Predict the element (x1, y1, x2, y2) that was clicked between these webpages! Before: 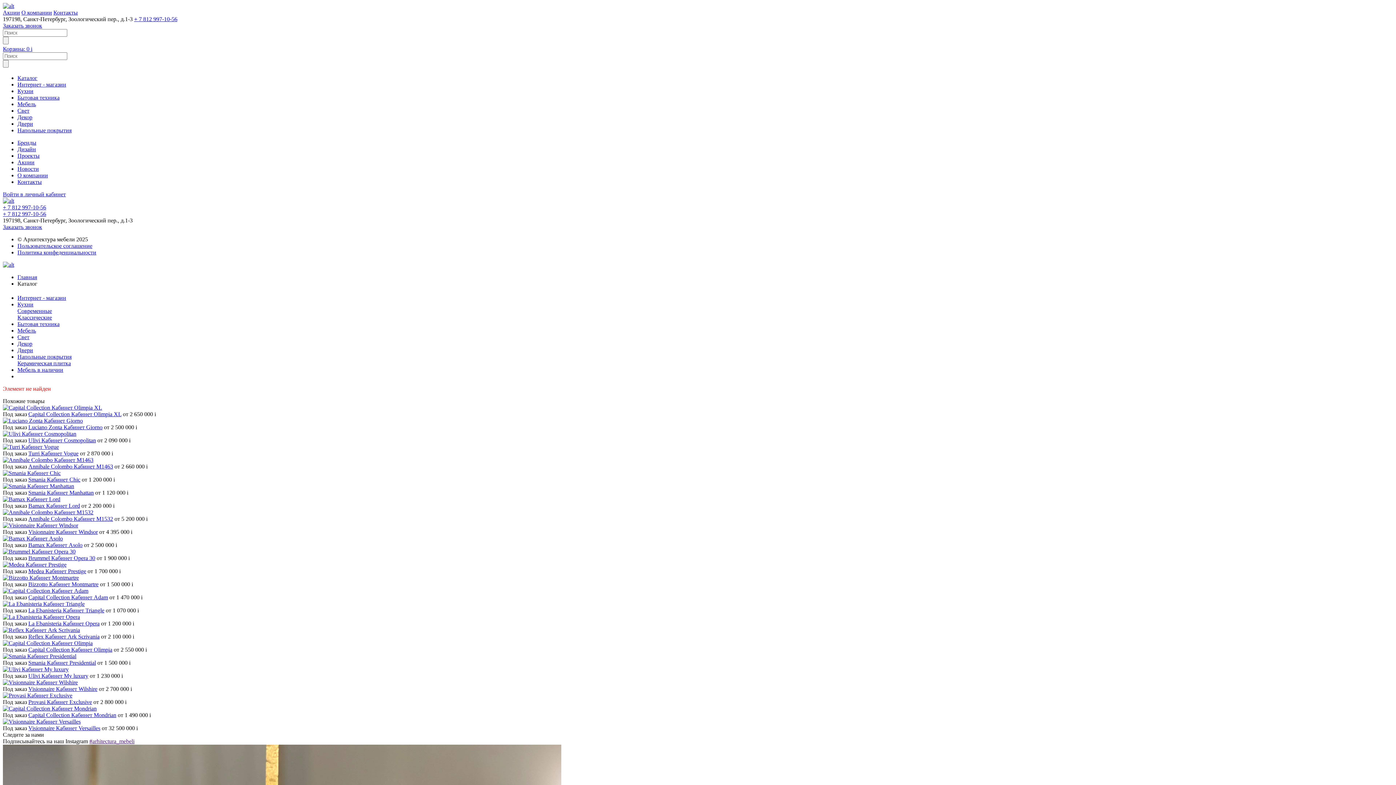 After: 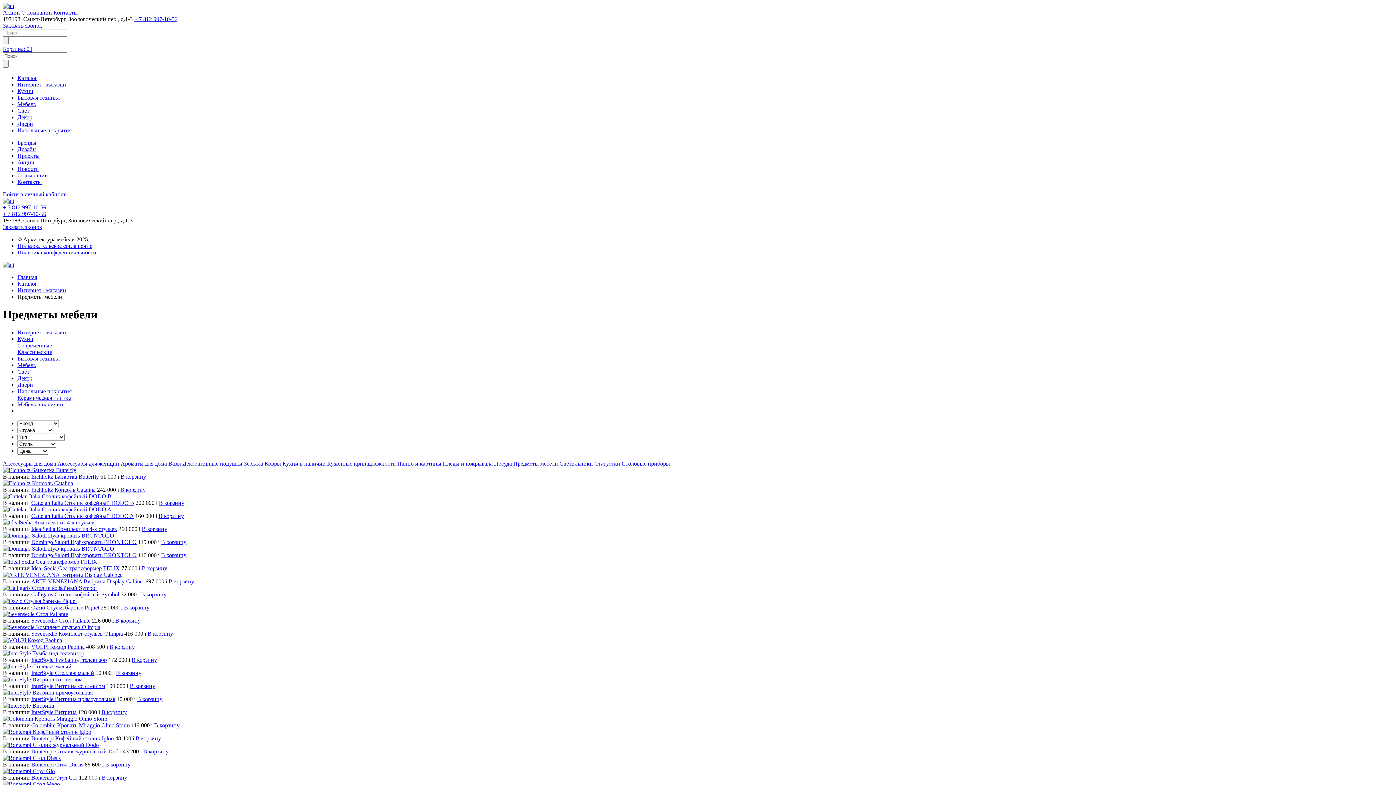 Action: label: Мебель в наличии bbox: (17, 367, 63, 373)